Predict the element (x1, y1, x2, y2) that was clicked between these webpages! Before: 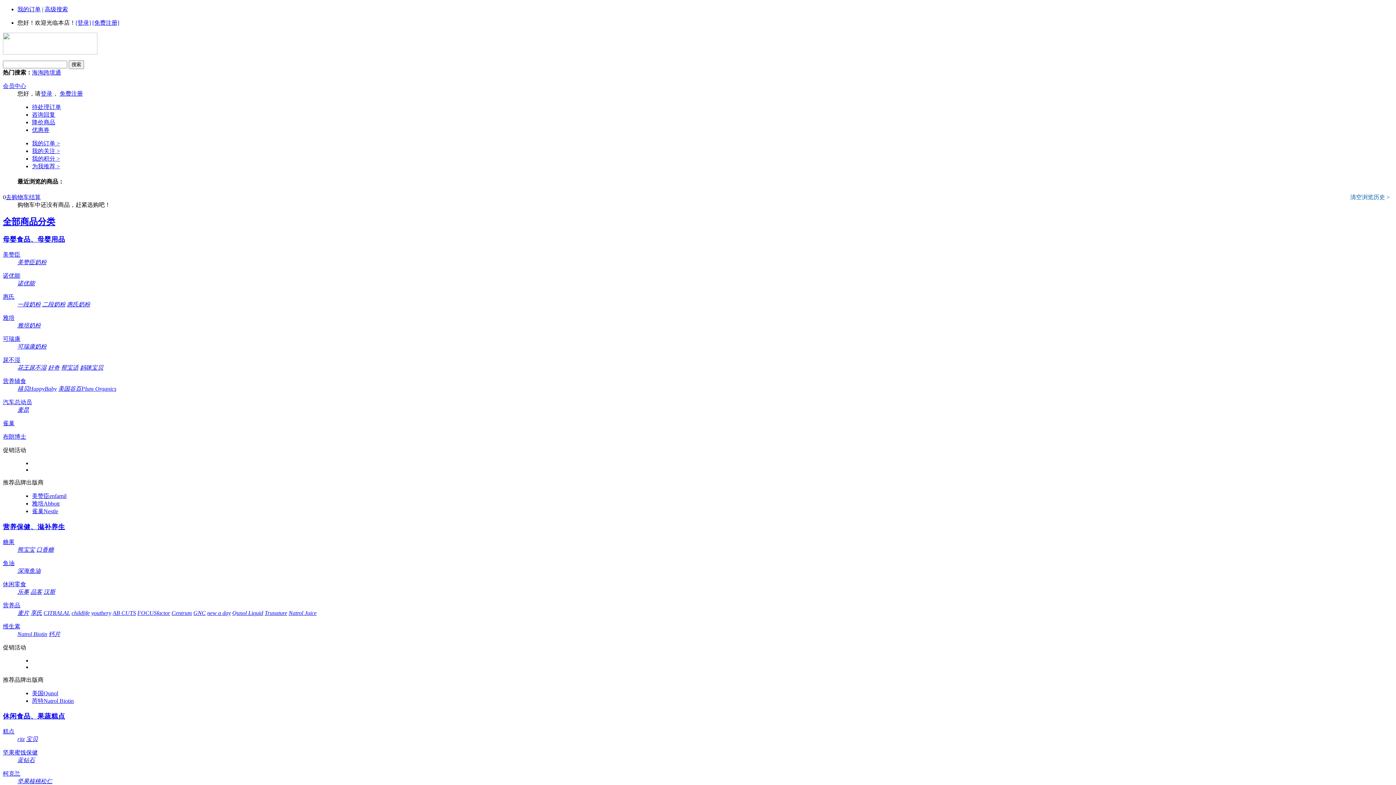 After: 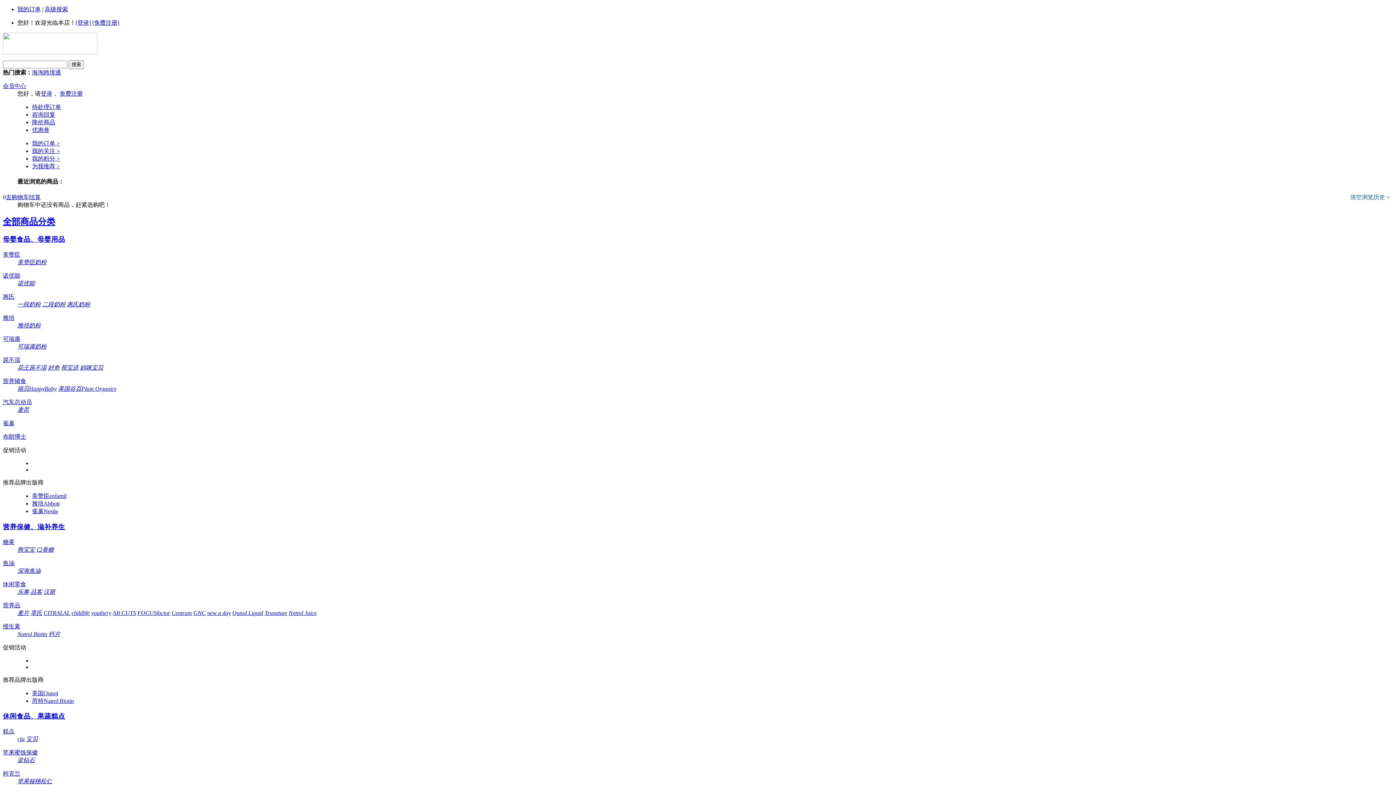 Action: bbox: (44, 6, 68, 12) label: 高级搜索